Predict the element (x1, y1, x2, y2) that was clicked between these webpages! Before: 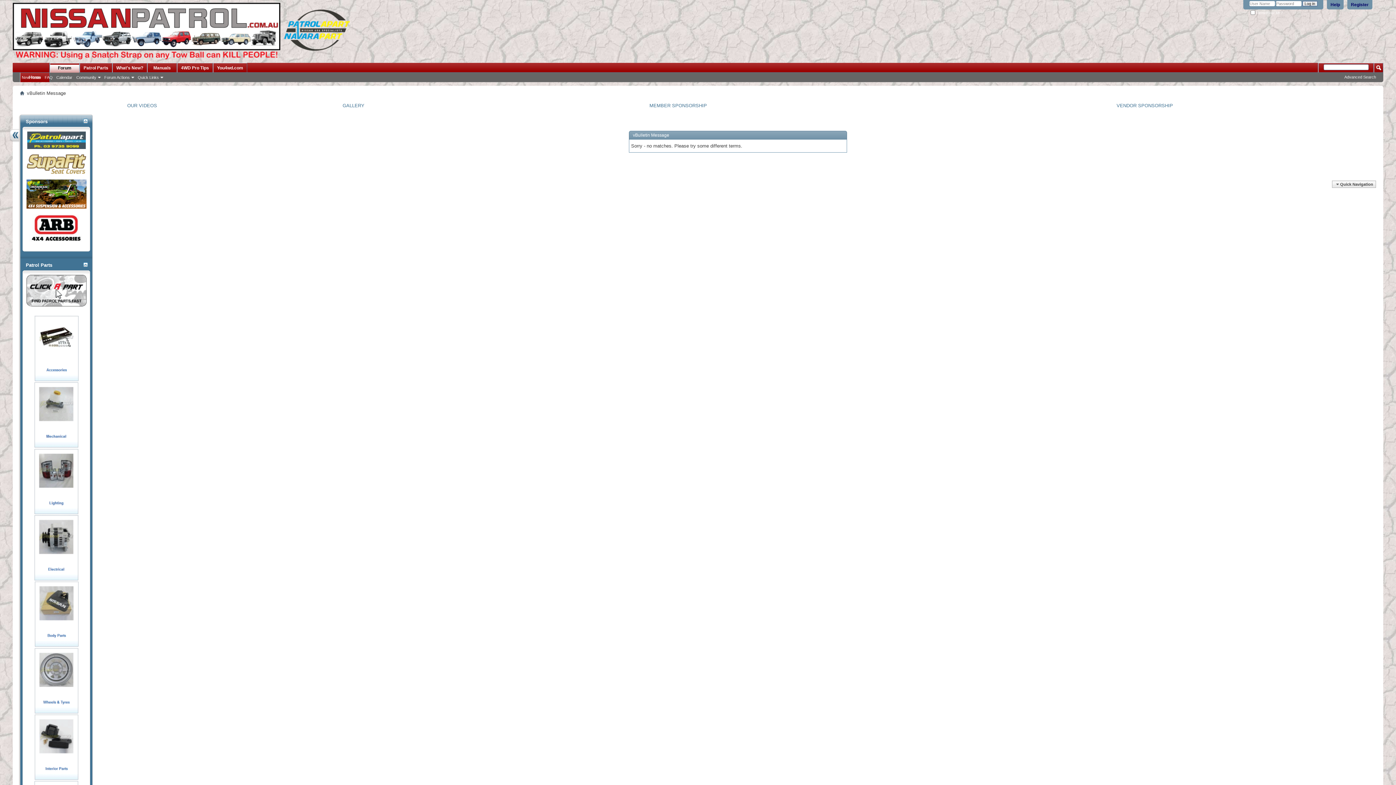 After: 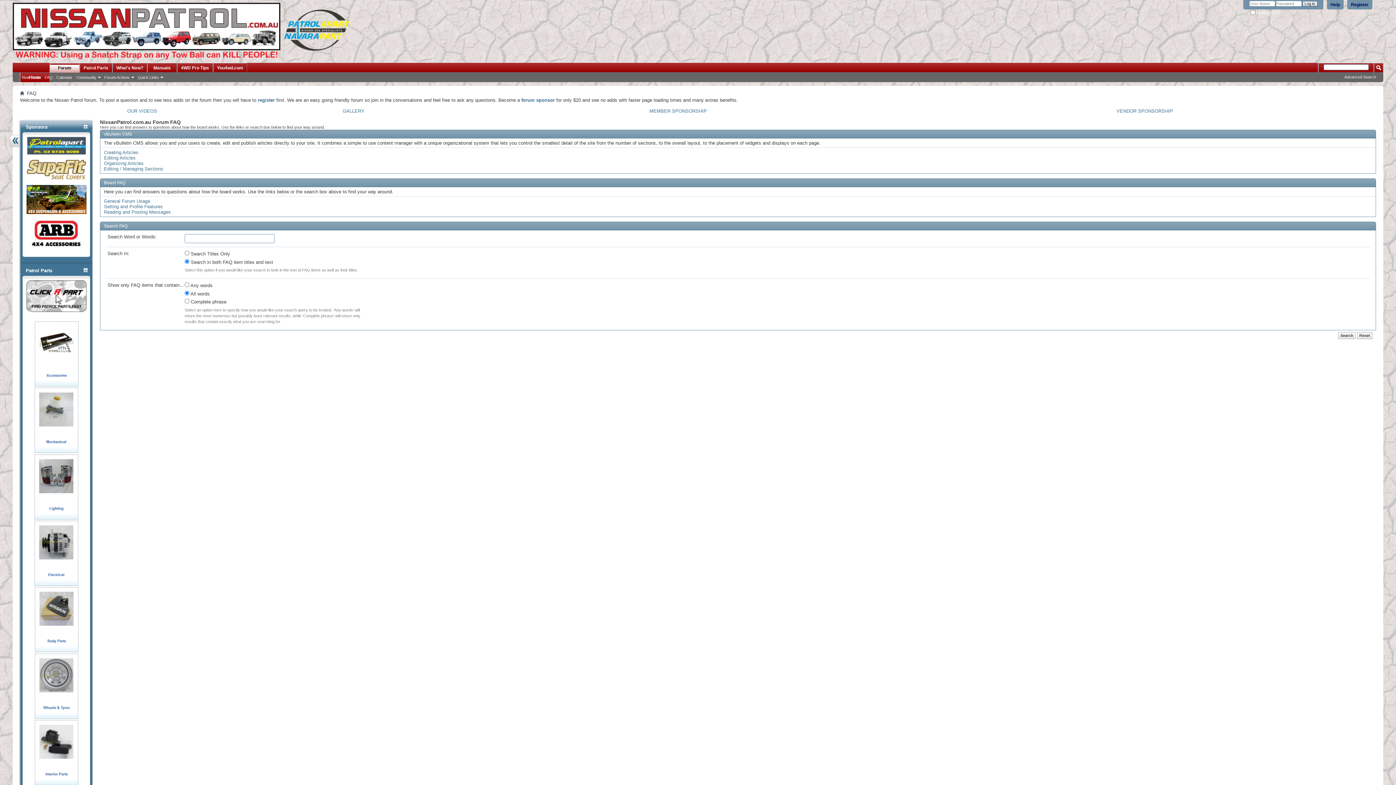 Action: bbox: (42, 74, 54, 80) label: FAQ